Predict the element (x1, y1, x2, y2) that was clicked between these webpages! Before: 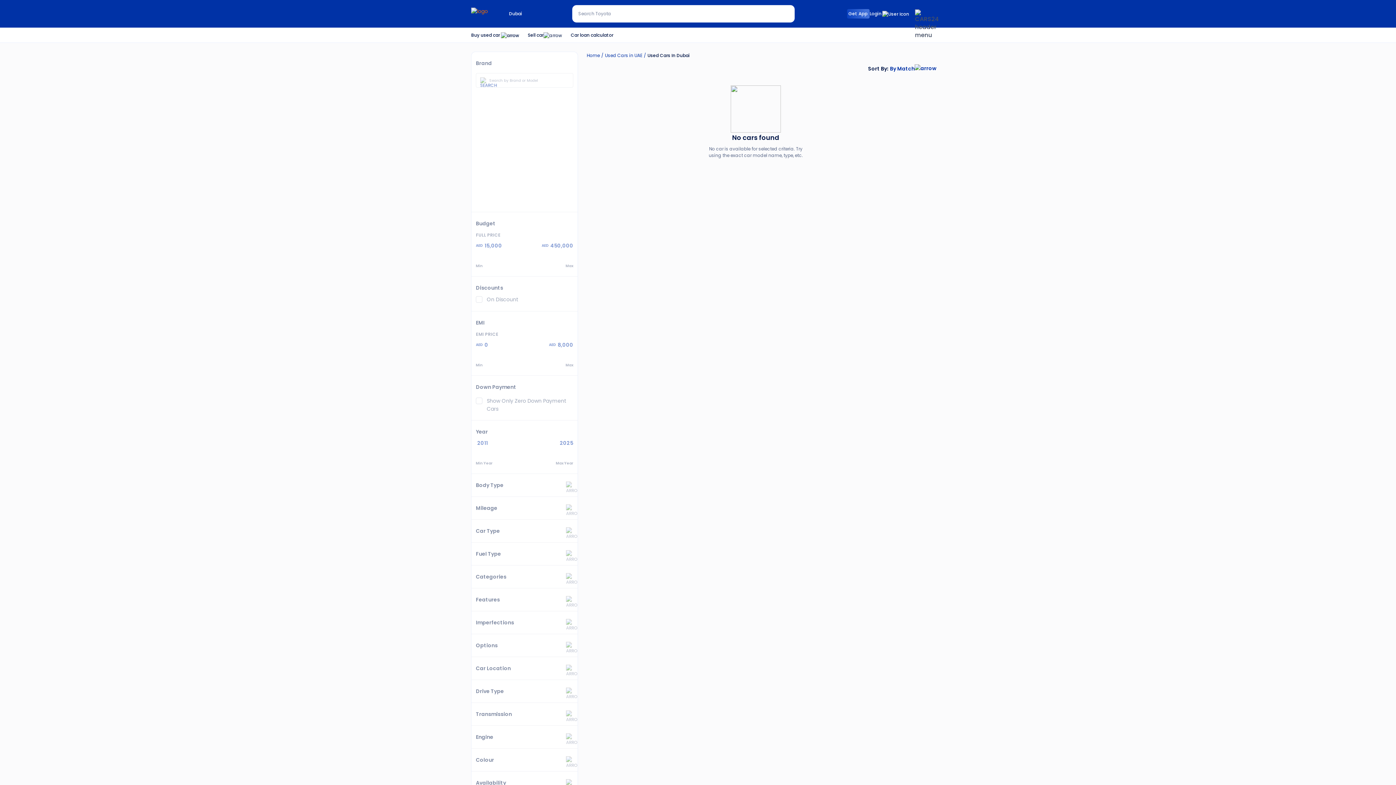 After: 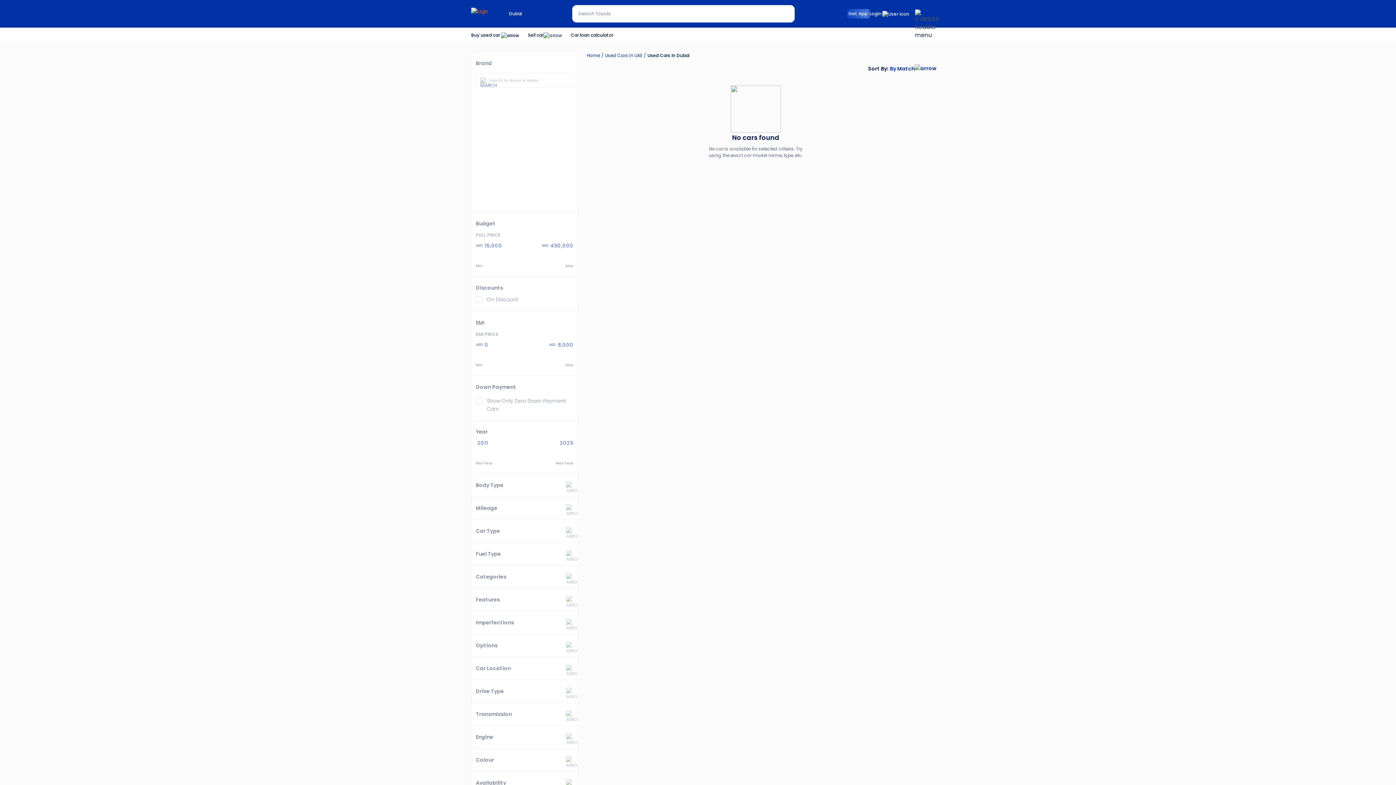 Action: bbox: (868, 64, 888, 72) label: Sort By: